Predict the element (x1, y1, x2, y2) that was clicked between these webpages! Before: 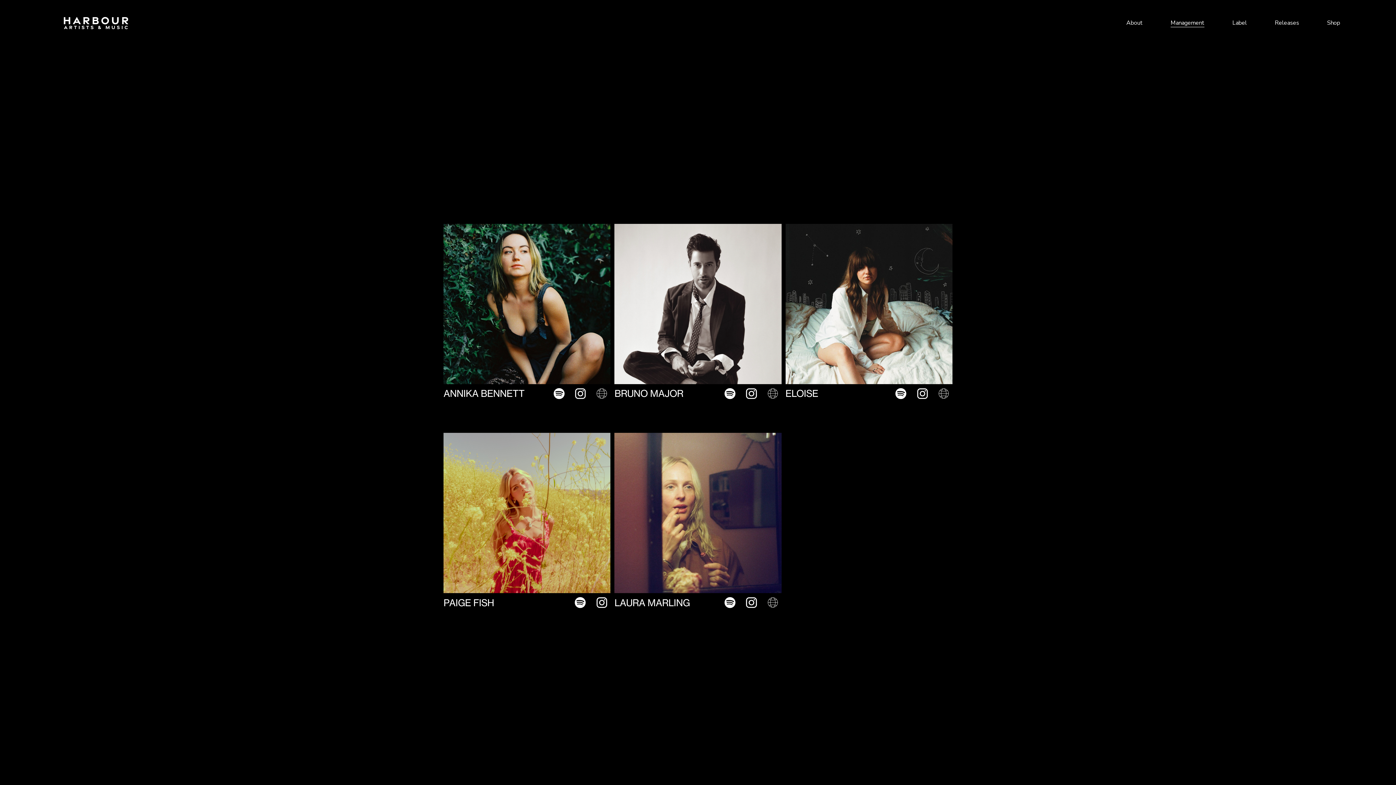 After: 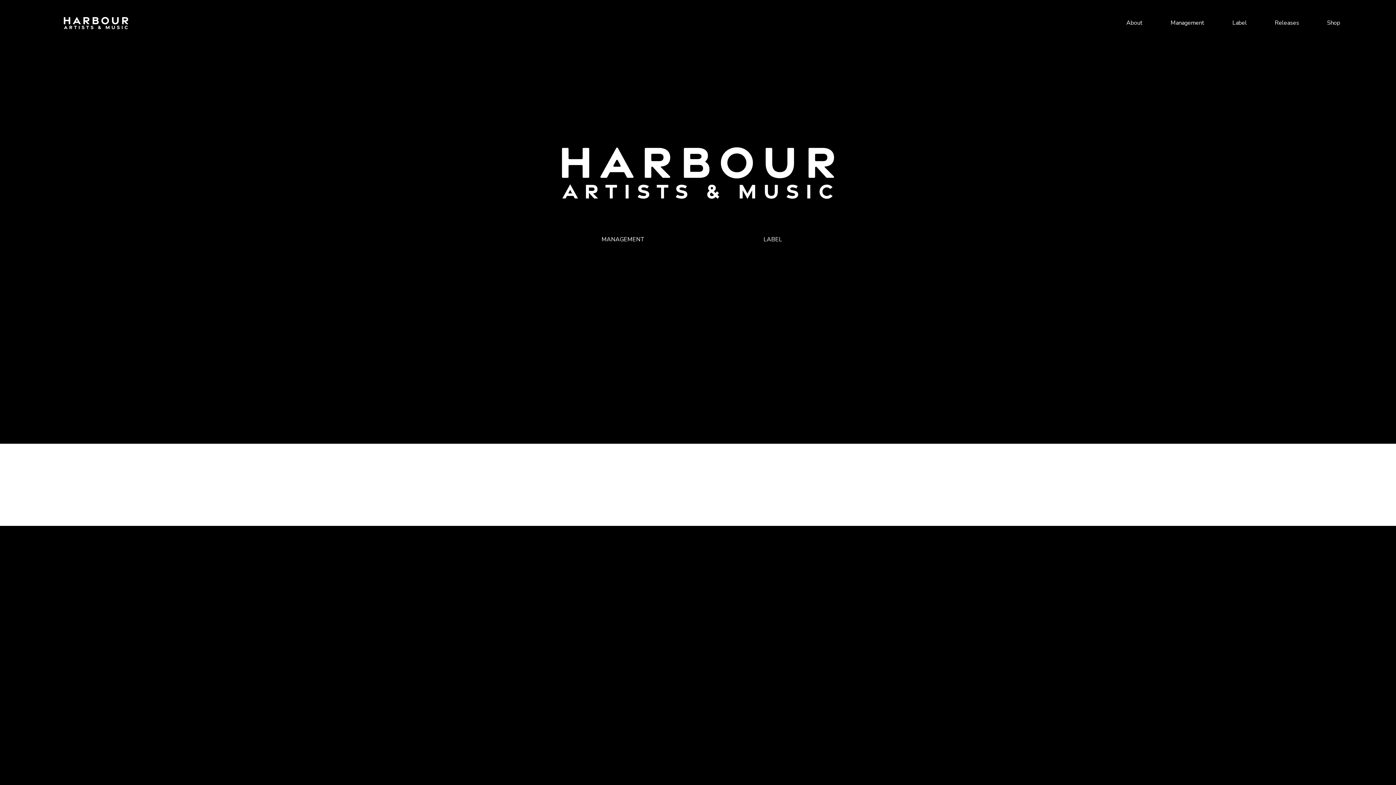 Action: bbox: (55, 13, 135, 32)